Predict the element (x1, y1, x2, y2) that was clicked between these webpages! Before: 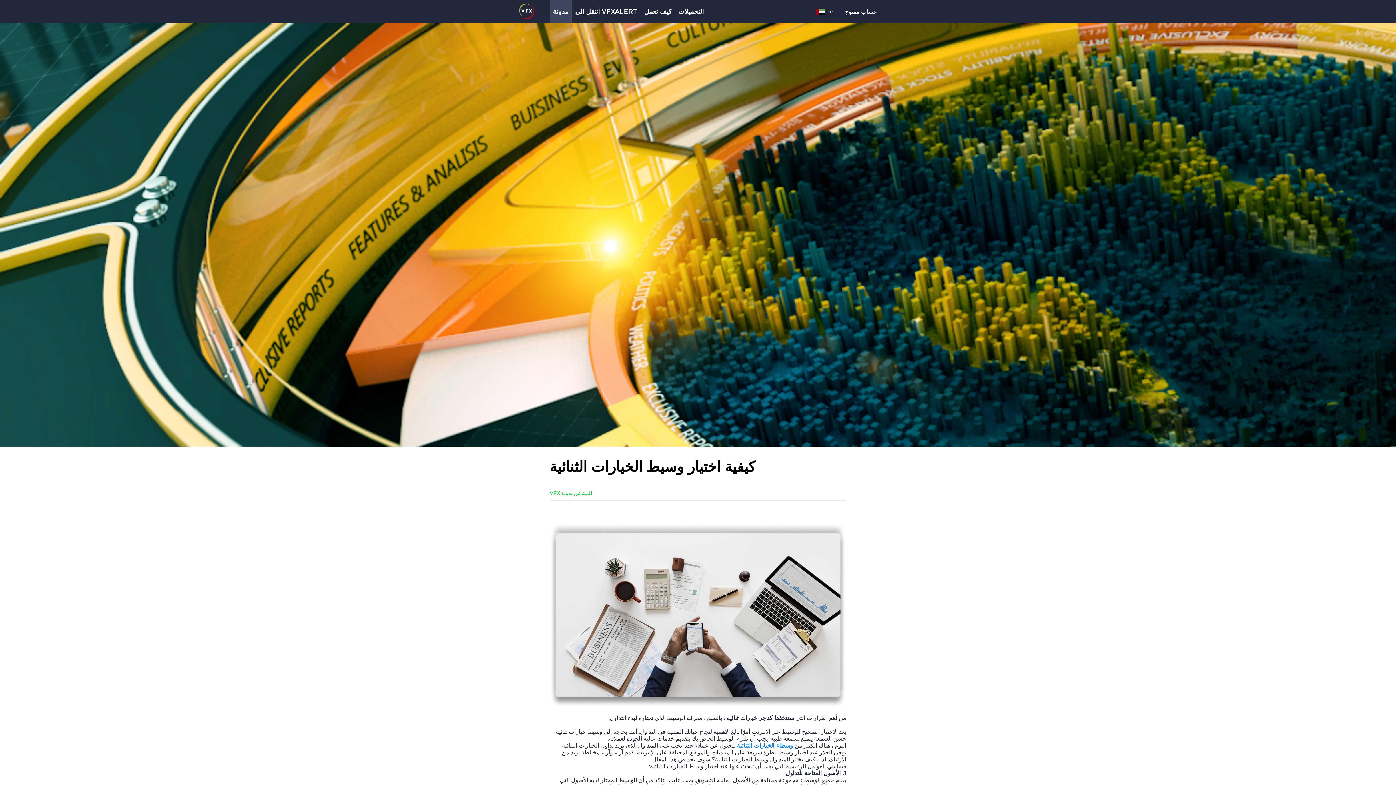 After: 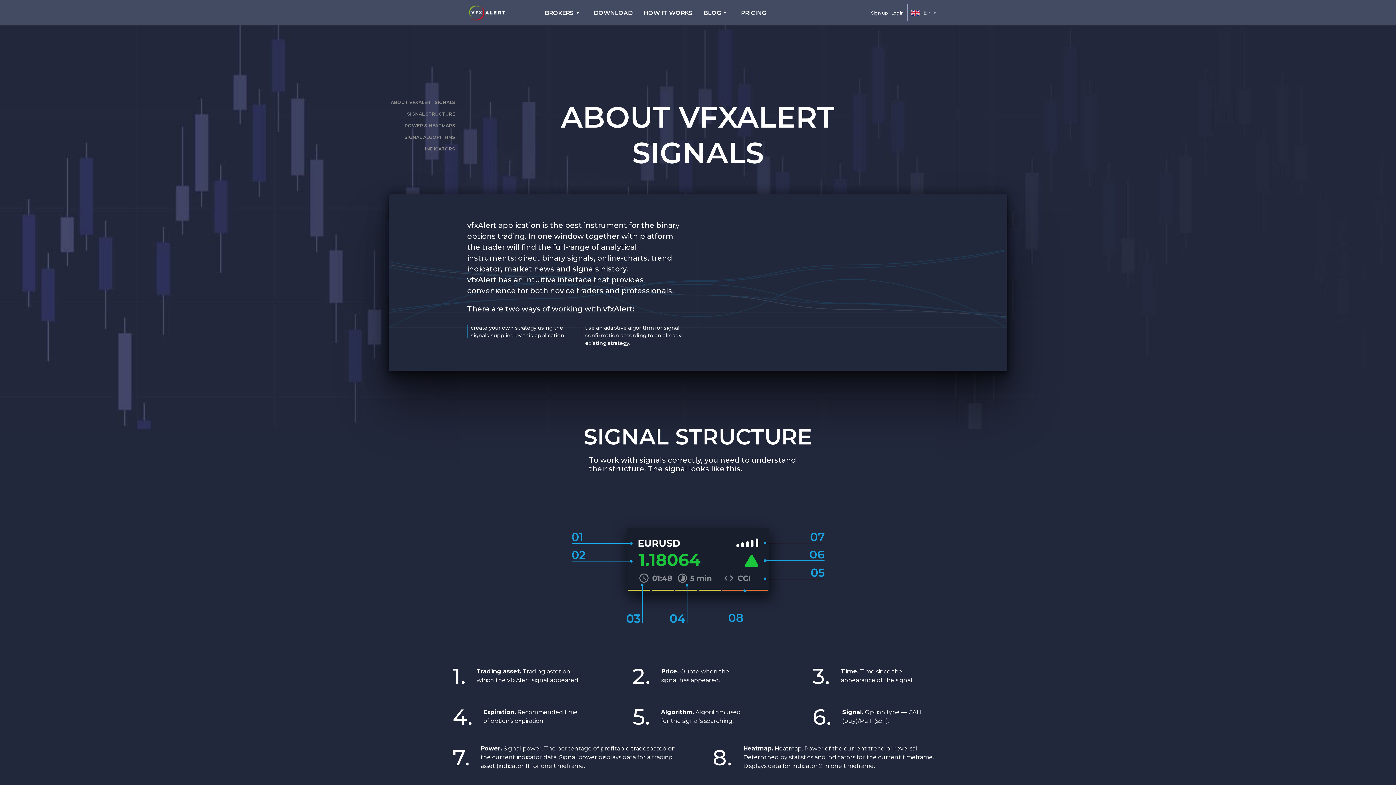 Action: bbox: (641, 0, 675, 23) label: كيف تعمل